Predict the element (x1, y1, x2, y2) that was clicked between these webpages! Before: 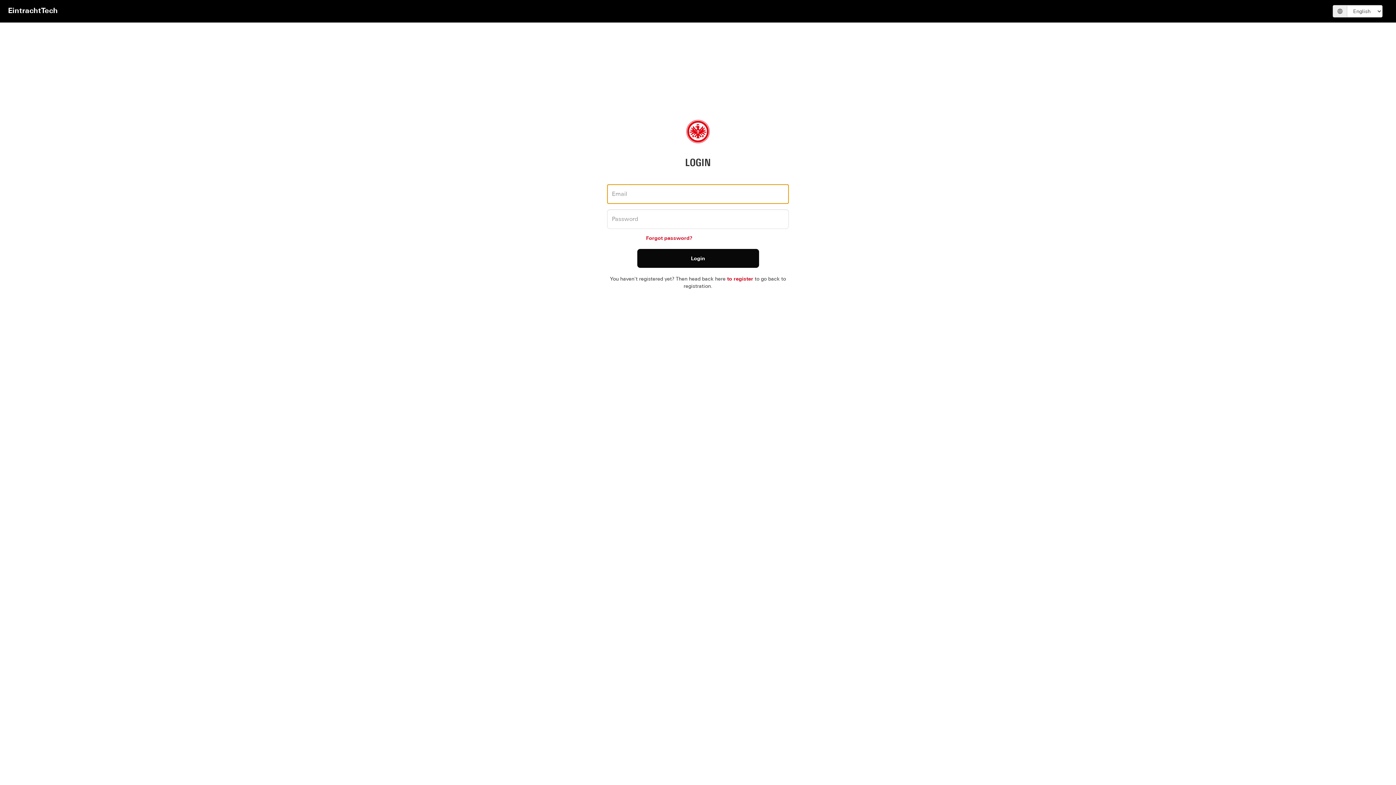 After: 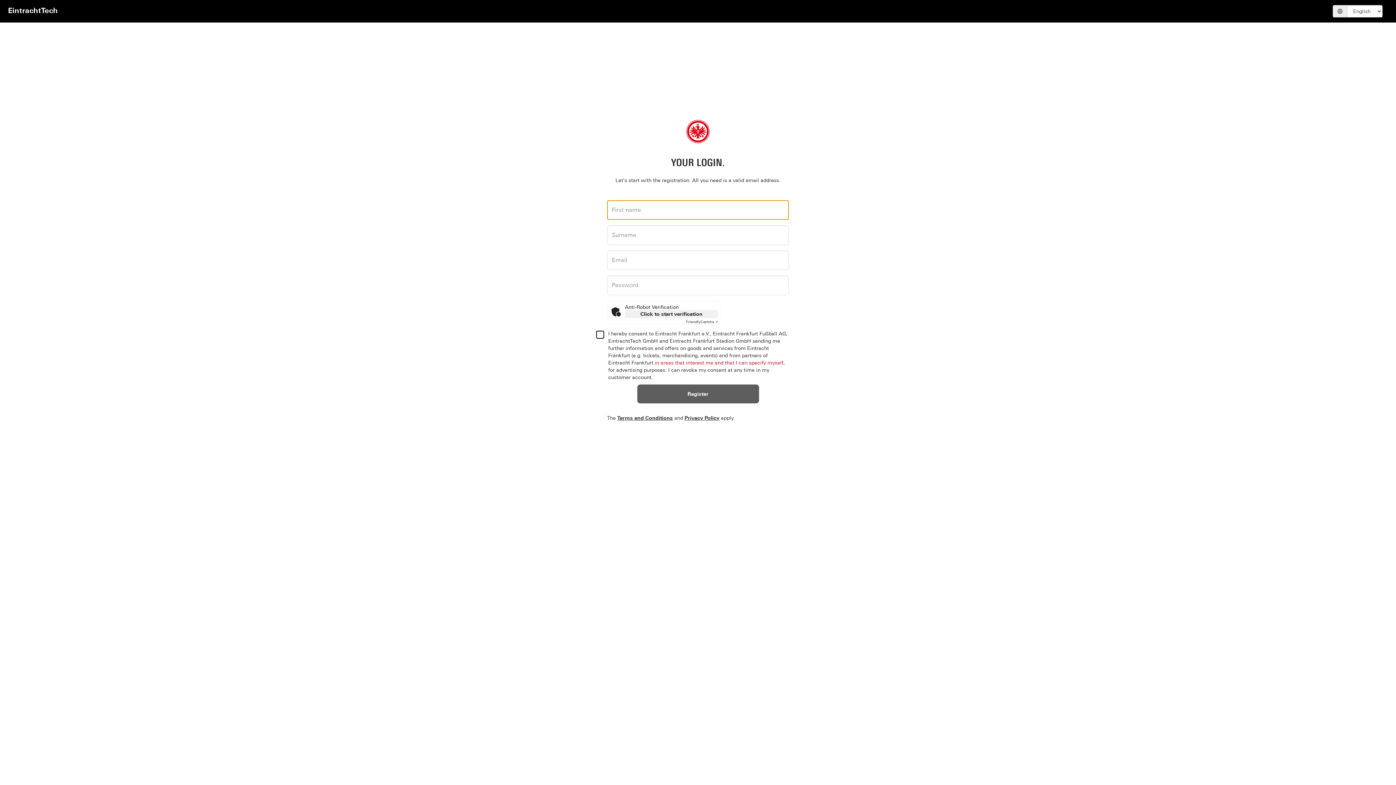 Action: bbox: (727, 276, 753, 281) label: to register